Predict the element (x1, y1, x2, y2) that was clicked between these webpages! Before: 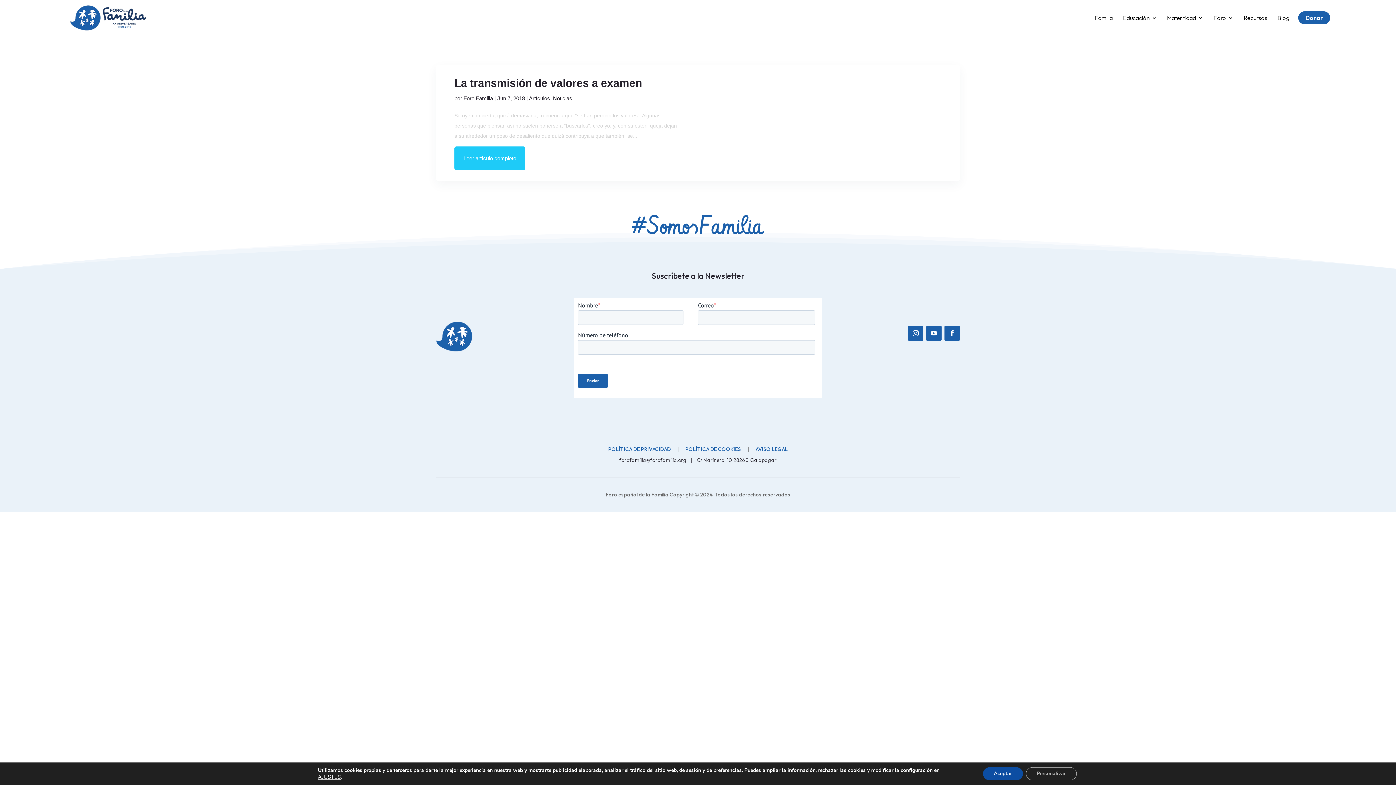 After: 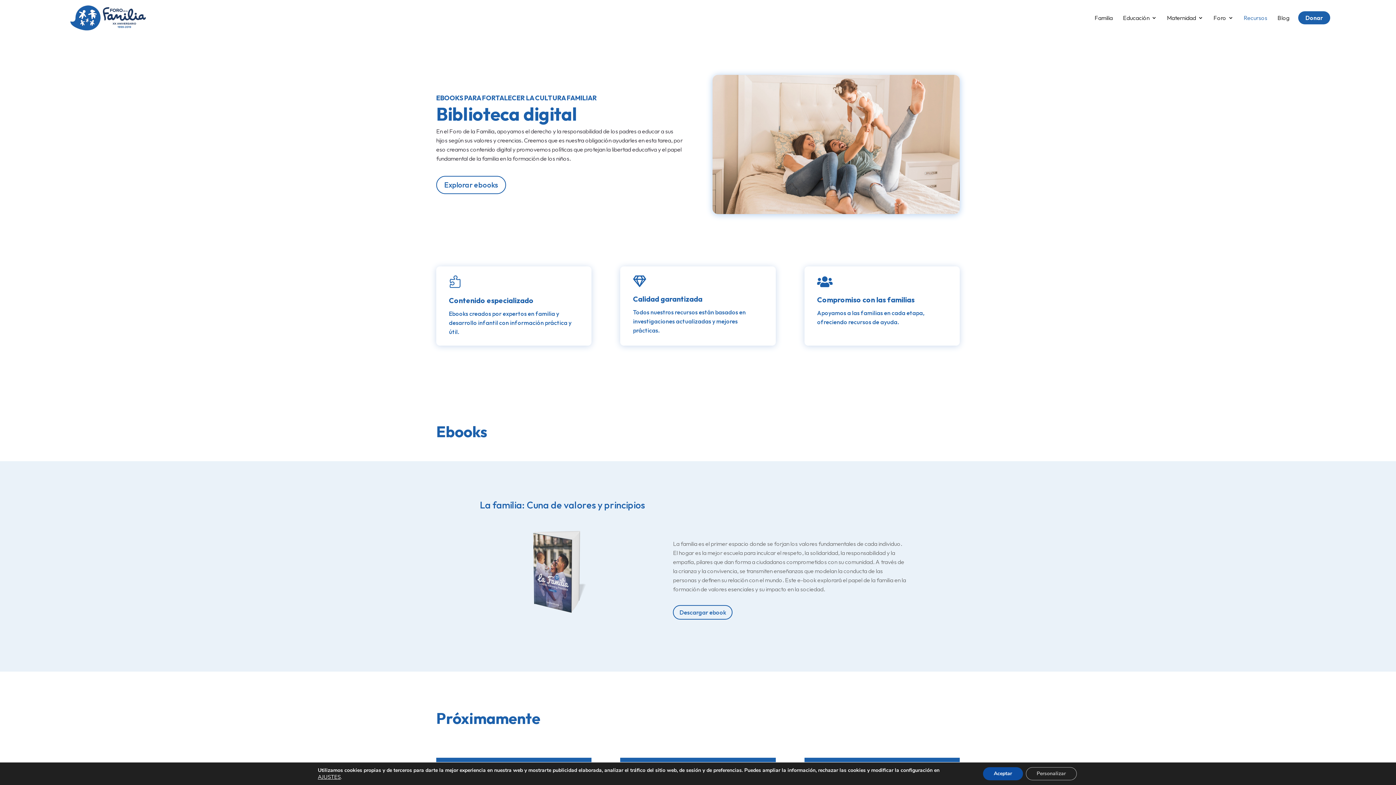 Action: label: Recursos bbox: (1244, 4, 1267, 31)